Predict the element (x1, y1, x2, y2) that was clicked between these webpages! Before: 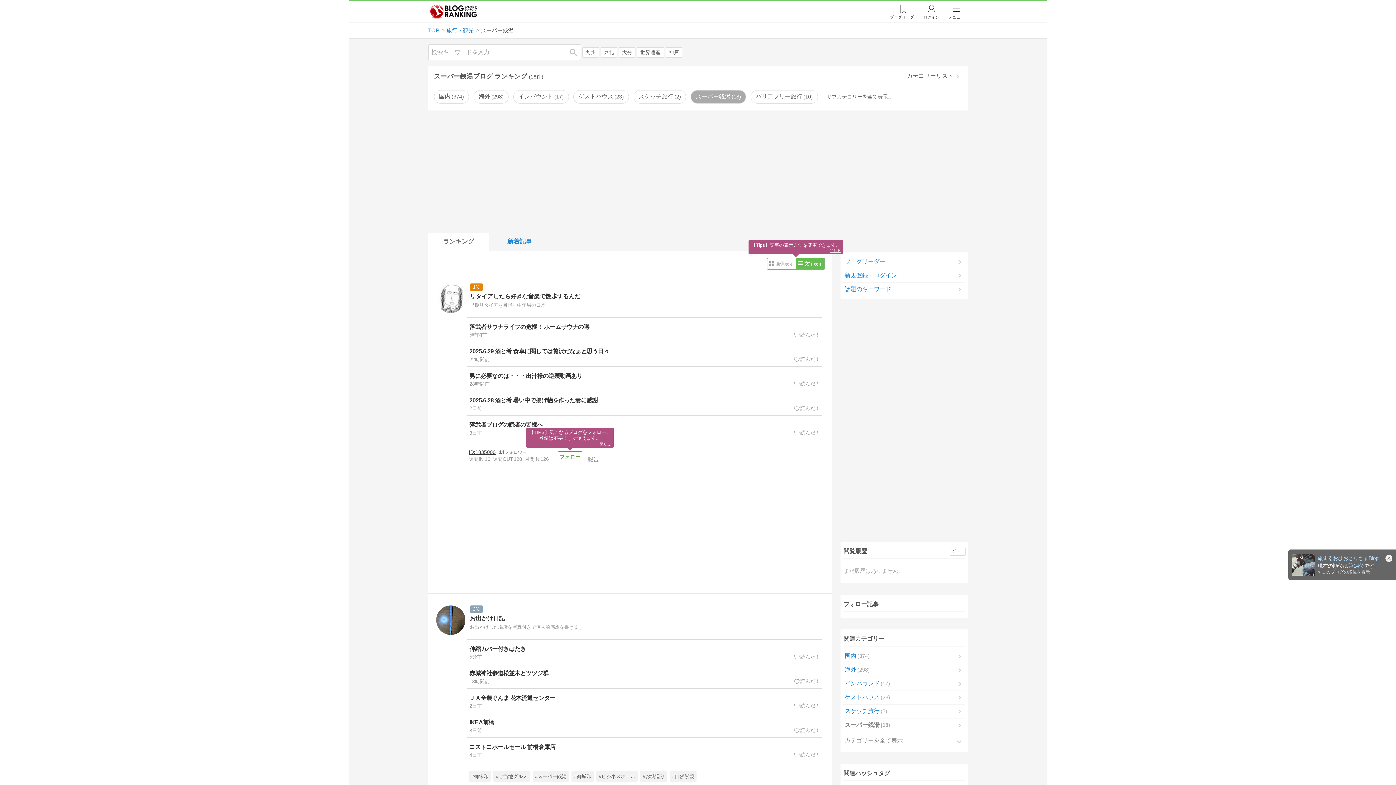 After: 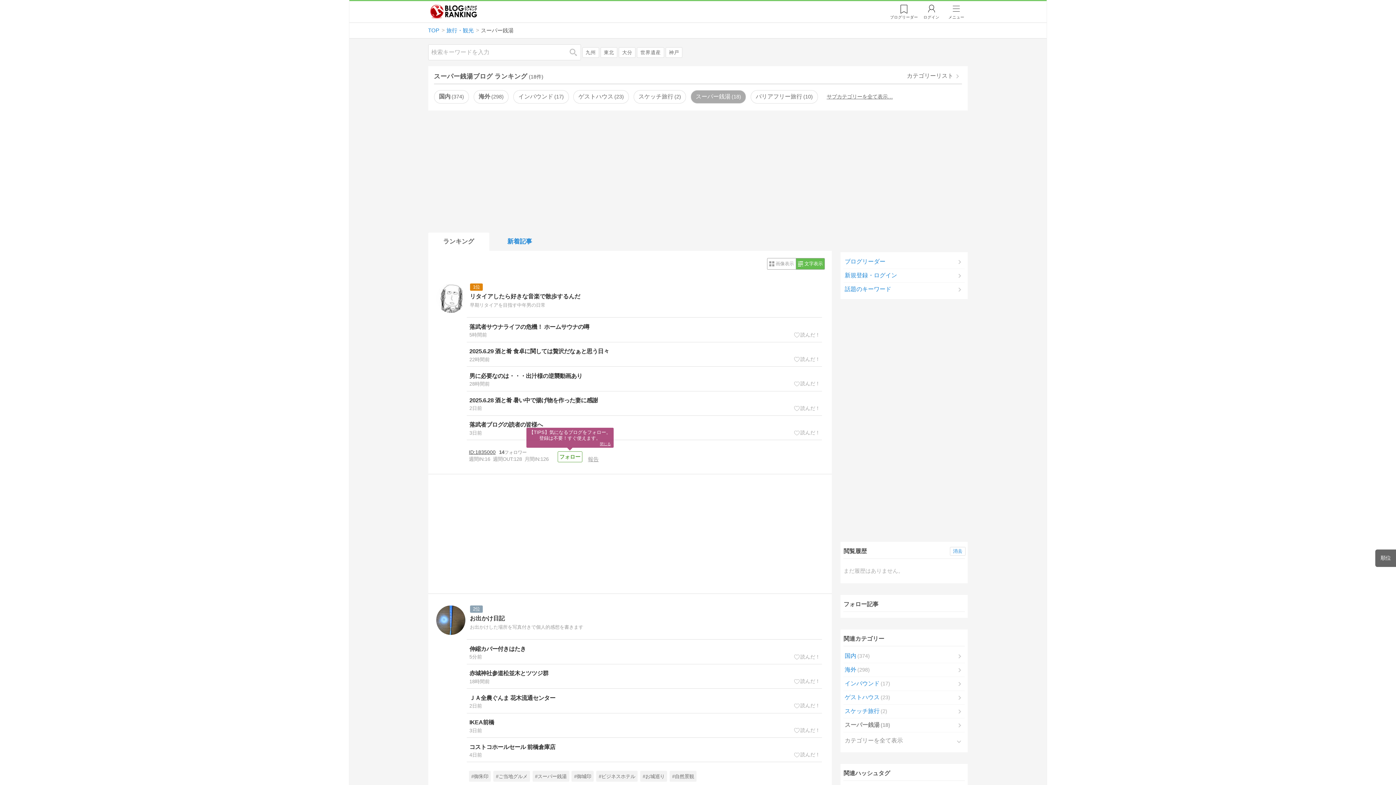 Action: label: IKEA前橋
2025/06/28 15:28 bbox: (466, 713, 822, 737)